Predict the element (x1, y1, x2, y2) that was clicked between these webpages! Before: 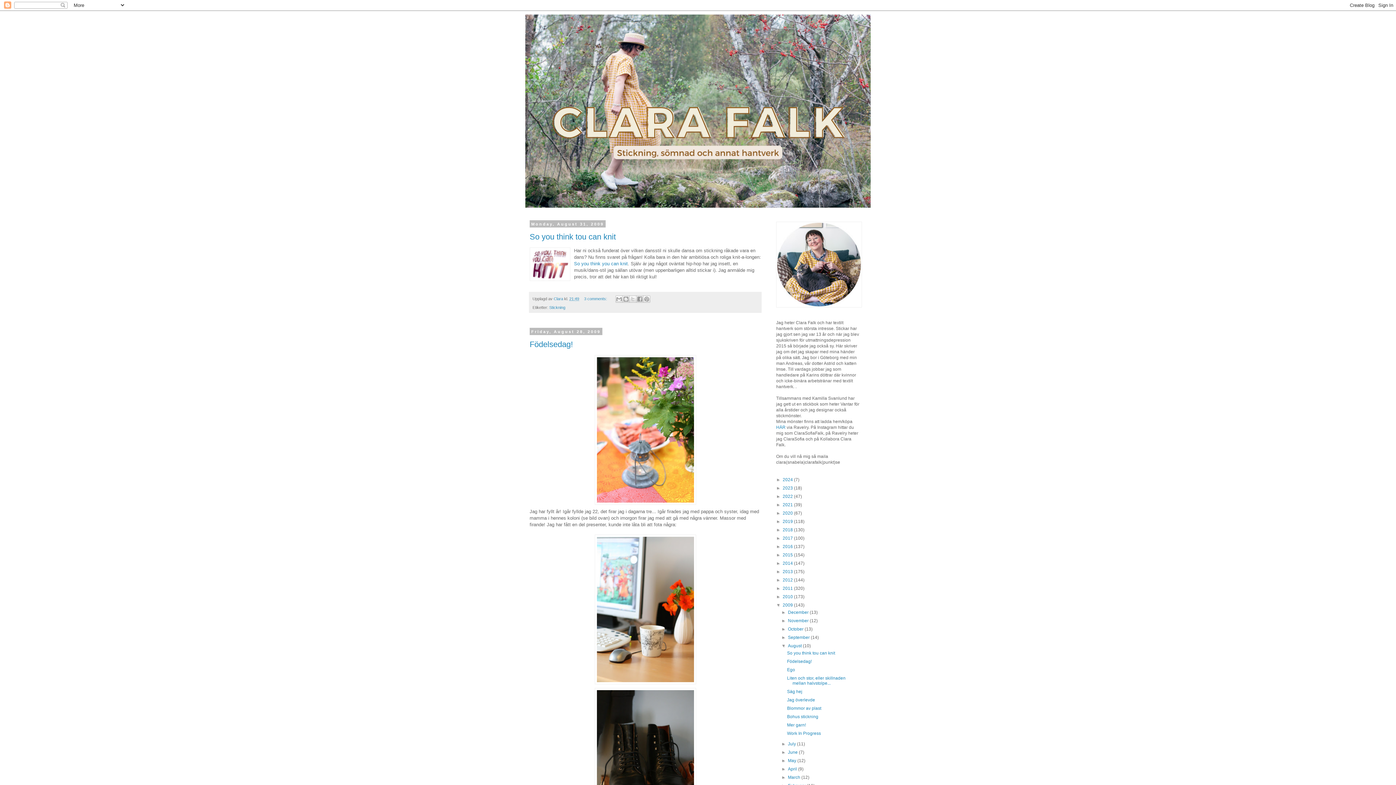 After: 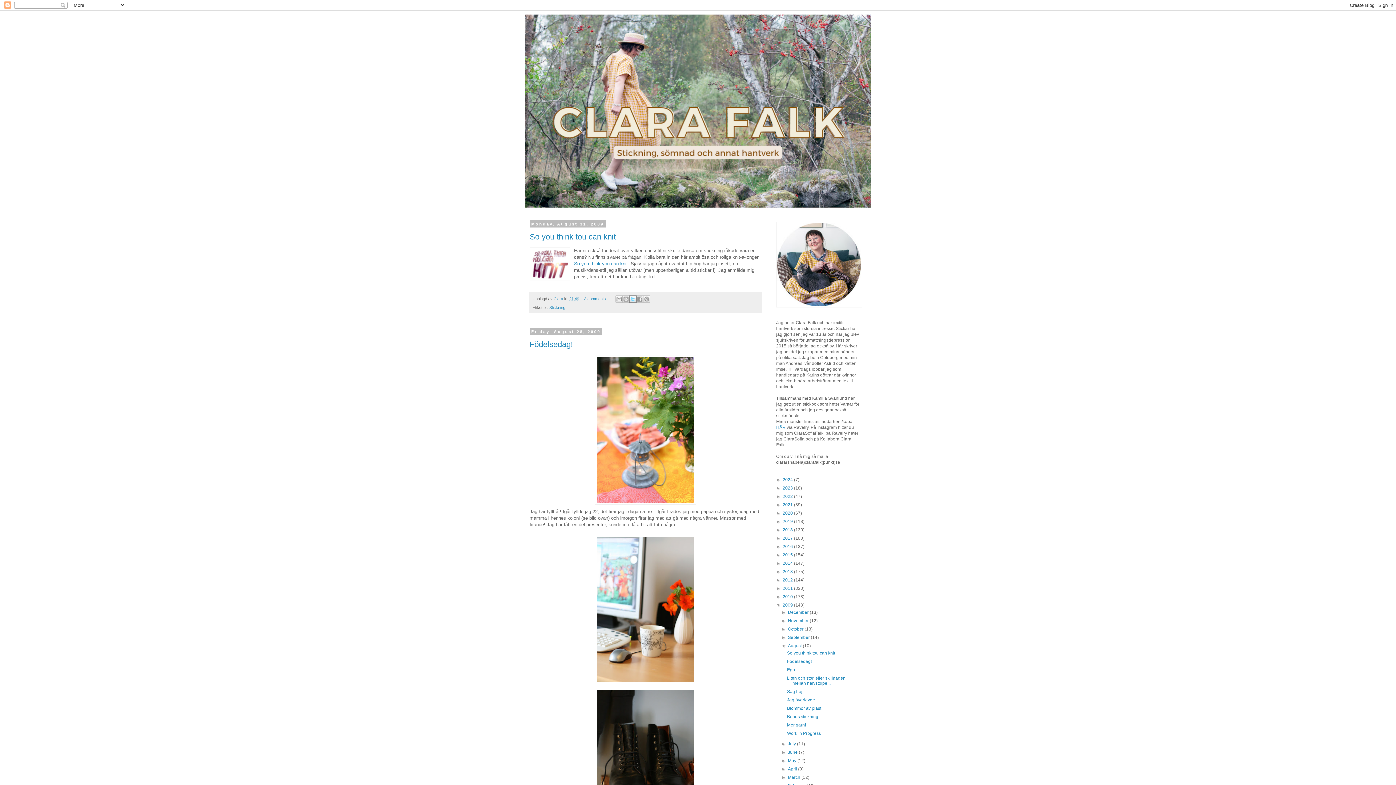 Action: bbox: (629, 295, 636, 302) label: Share to X